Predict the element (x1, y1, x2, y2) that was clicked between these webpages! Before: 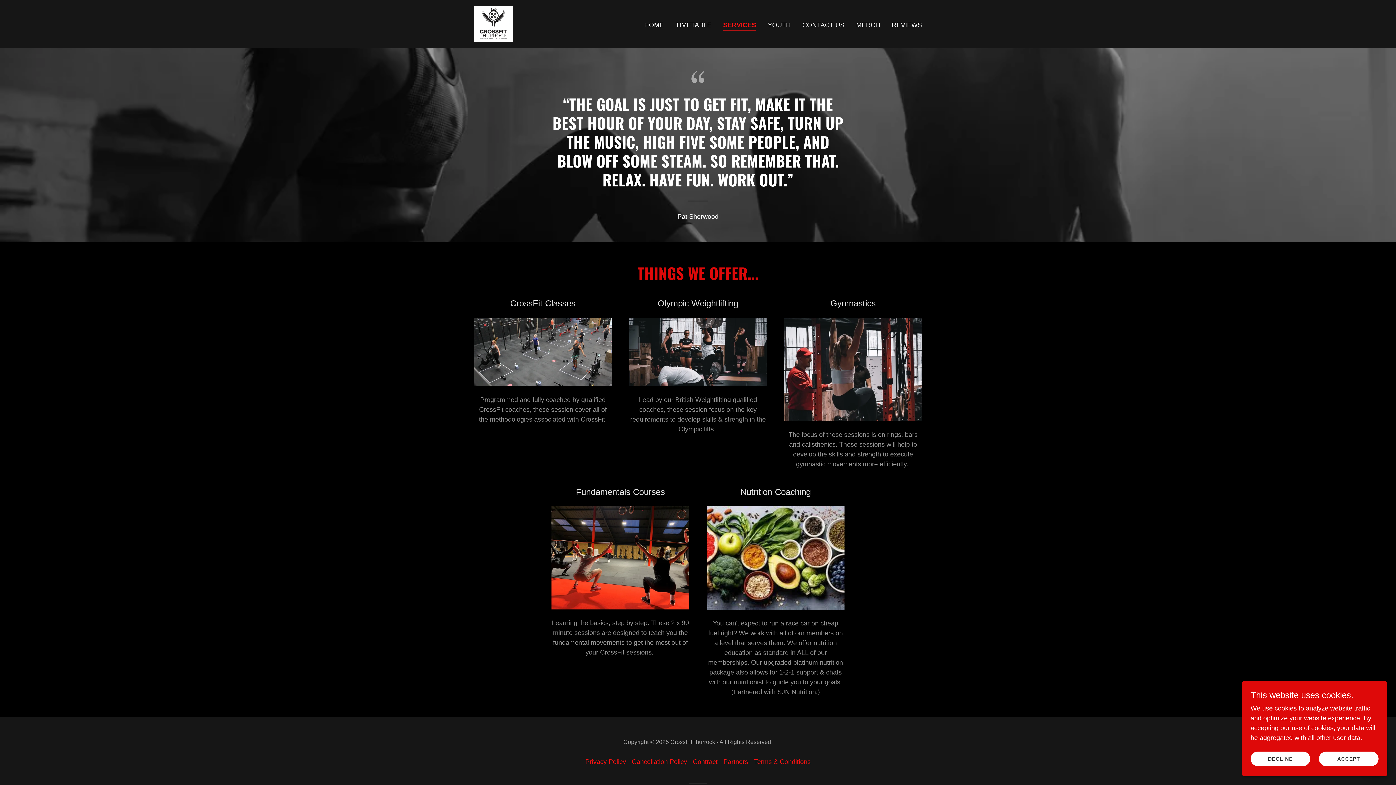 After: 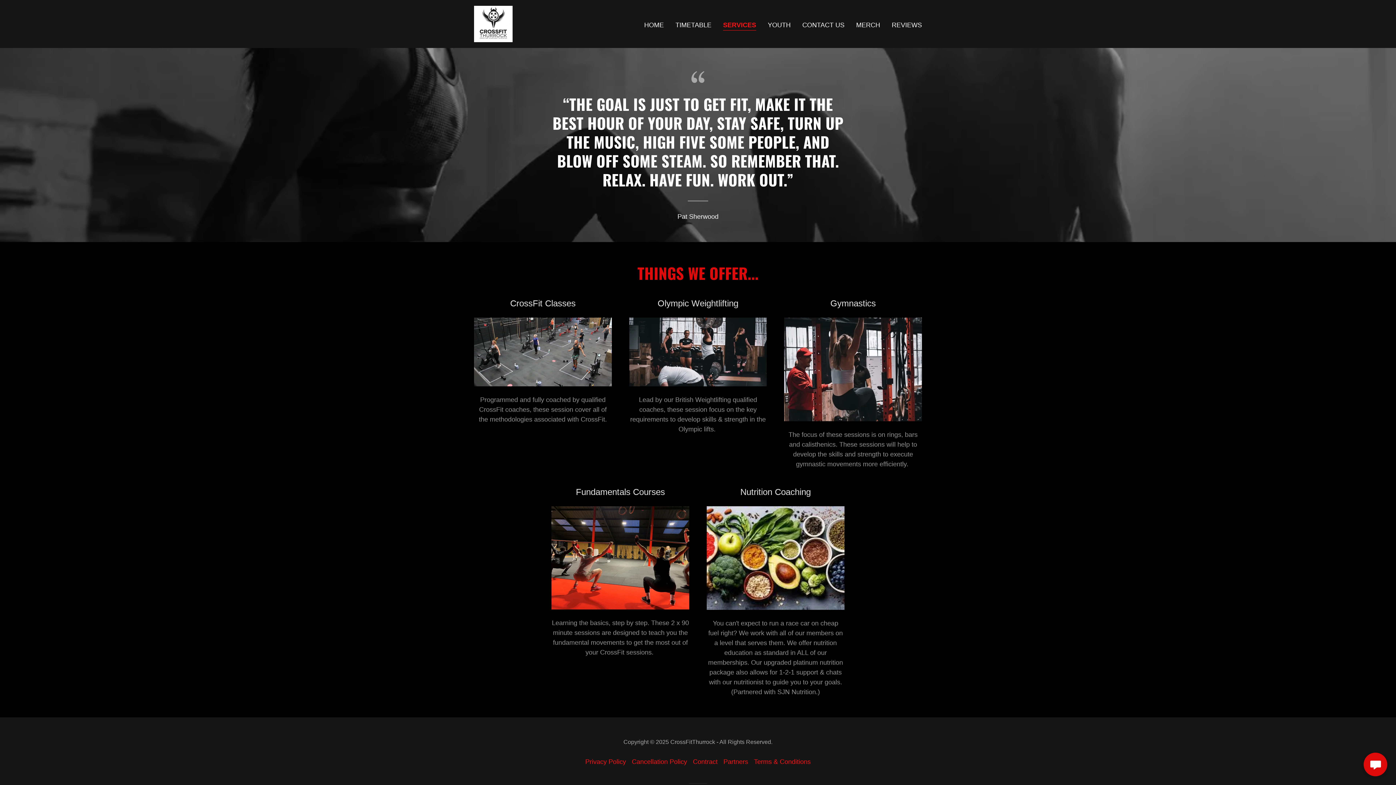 Action: label: DECLINE bbox: (1250, 752, 1310, 766)